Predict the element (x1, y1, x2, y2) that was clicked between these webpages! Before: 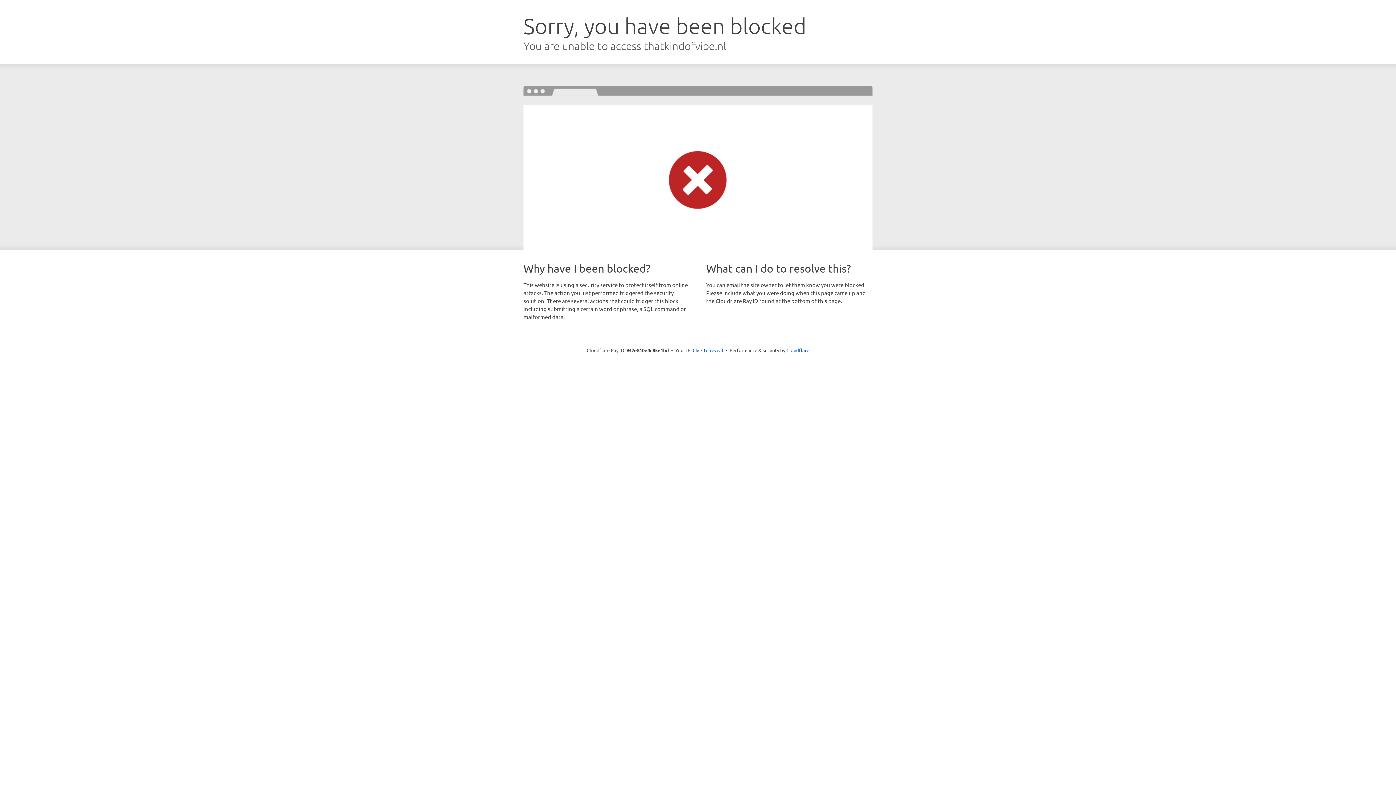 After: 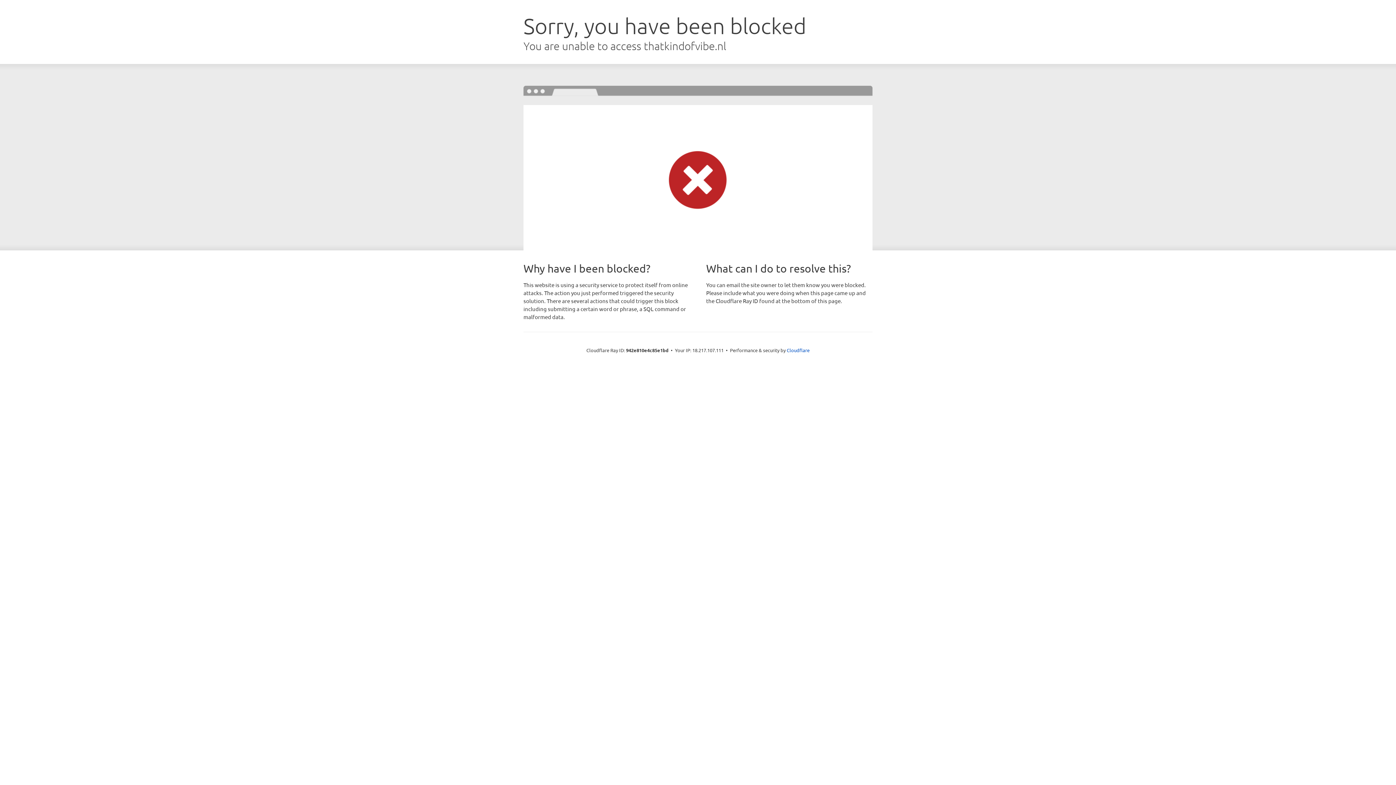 Action: bbox: (692, 346, 723, 353) label: Click to reveal